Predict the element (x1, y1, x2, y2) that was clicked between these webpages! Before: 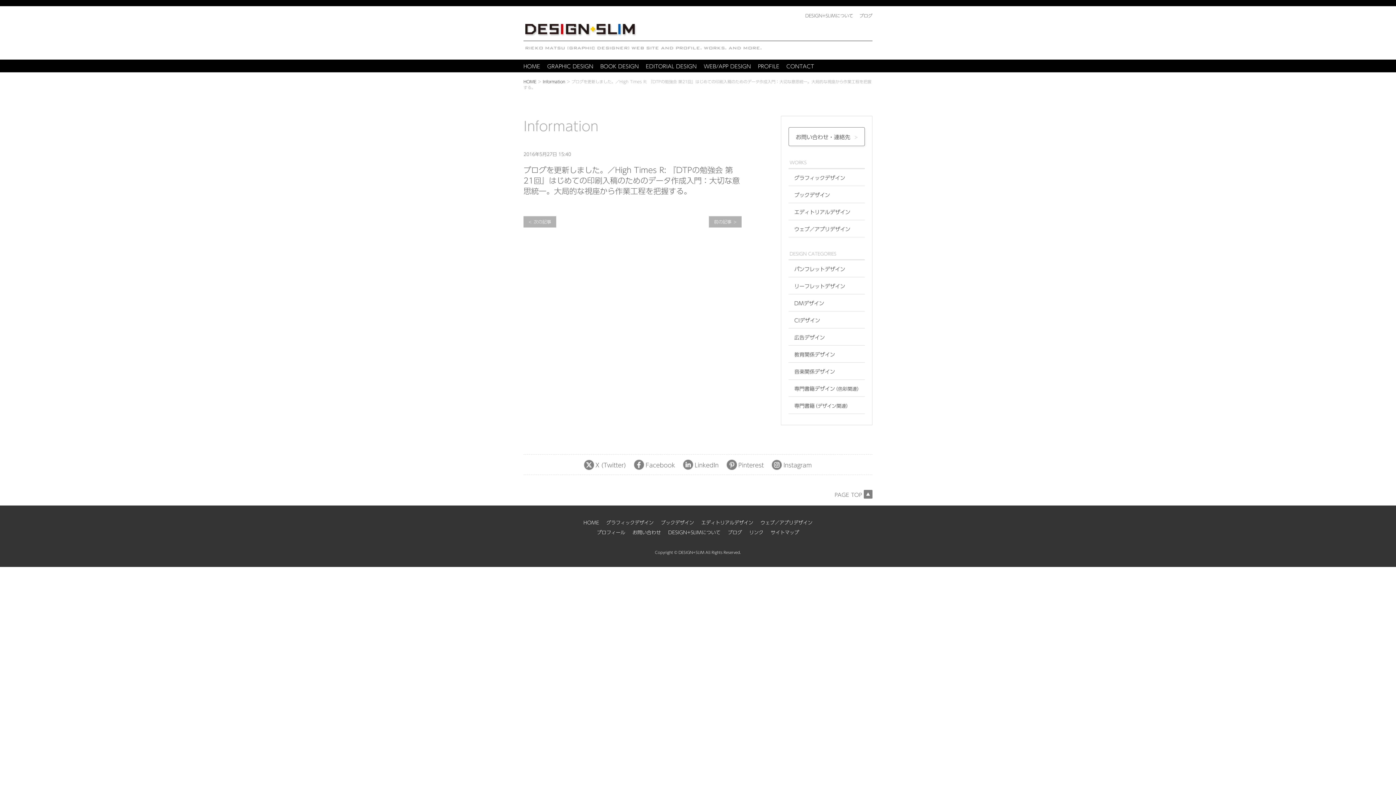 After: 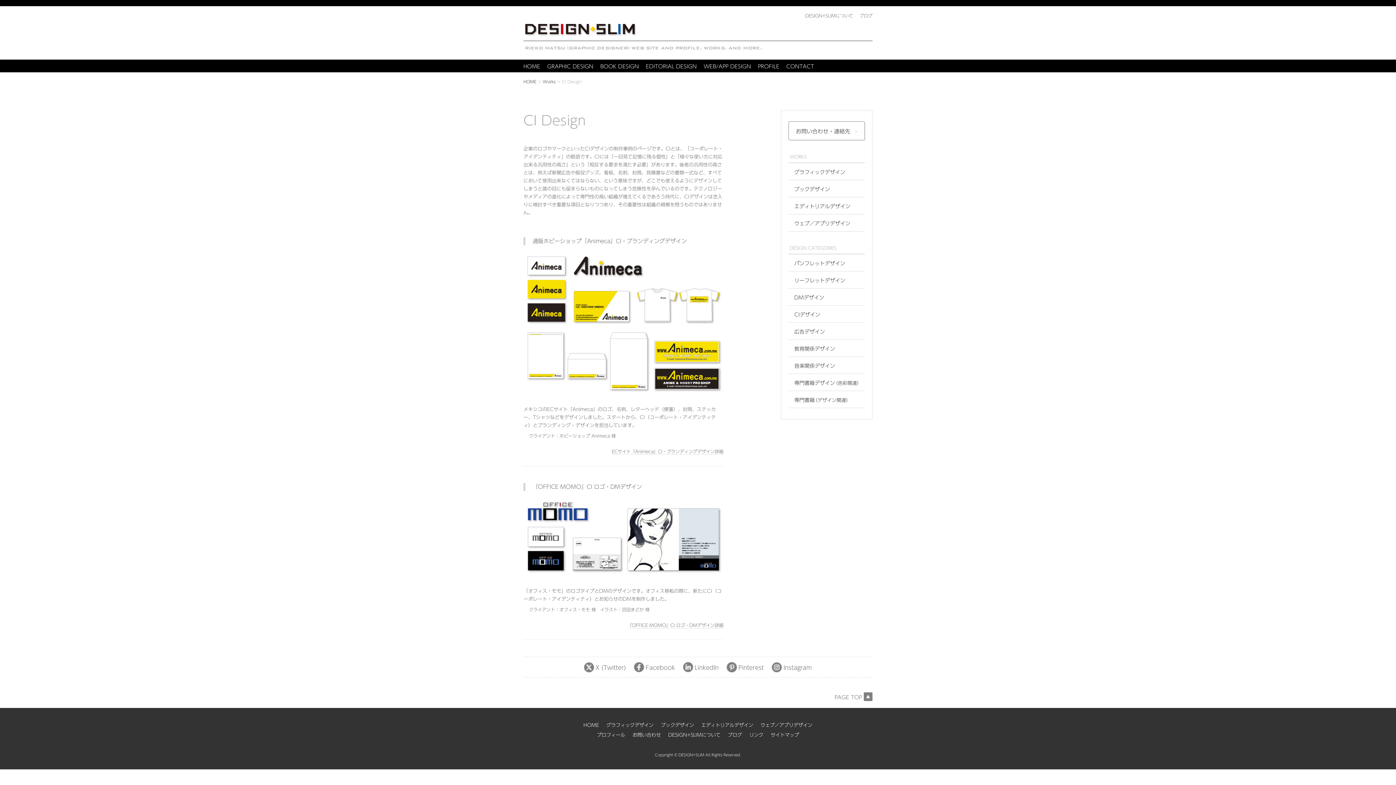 Action: label: CIデザイン bbox: (788, 311, 865, 328)